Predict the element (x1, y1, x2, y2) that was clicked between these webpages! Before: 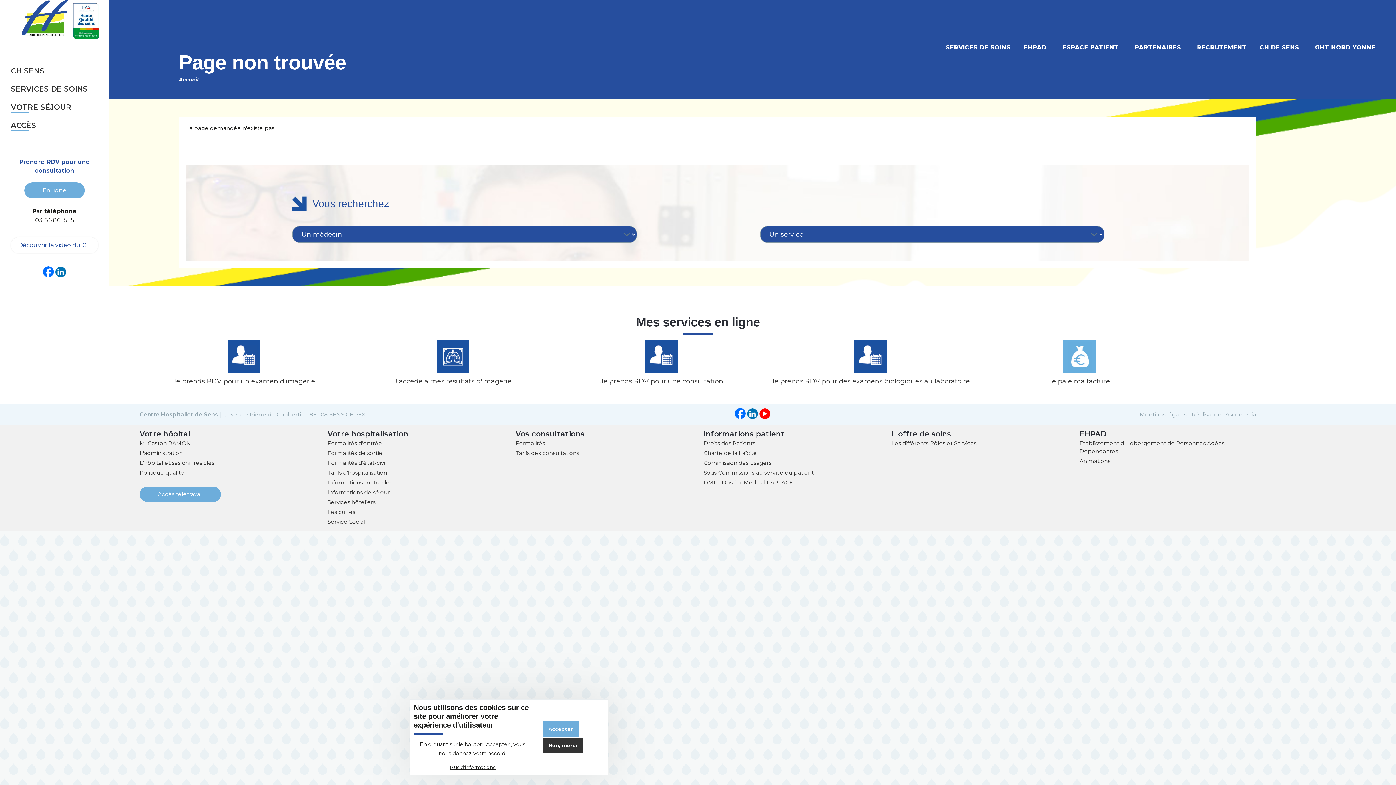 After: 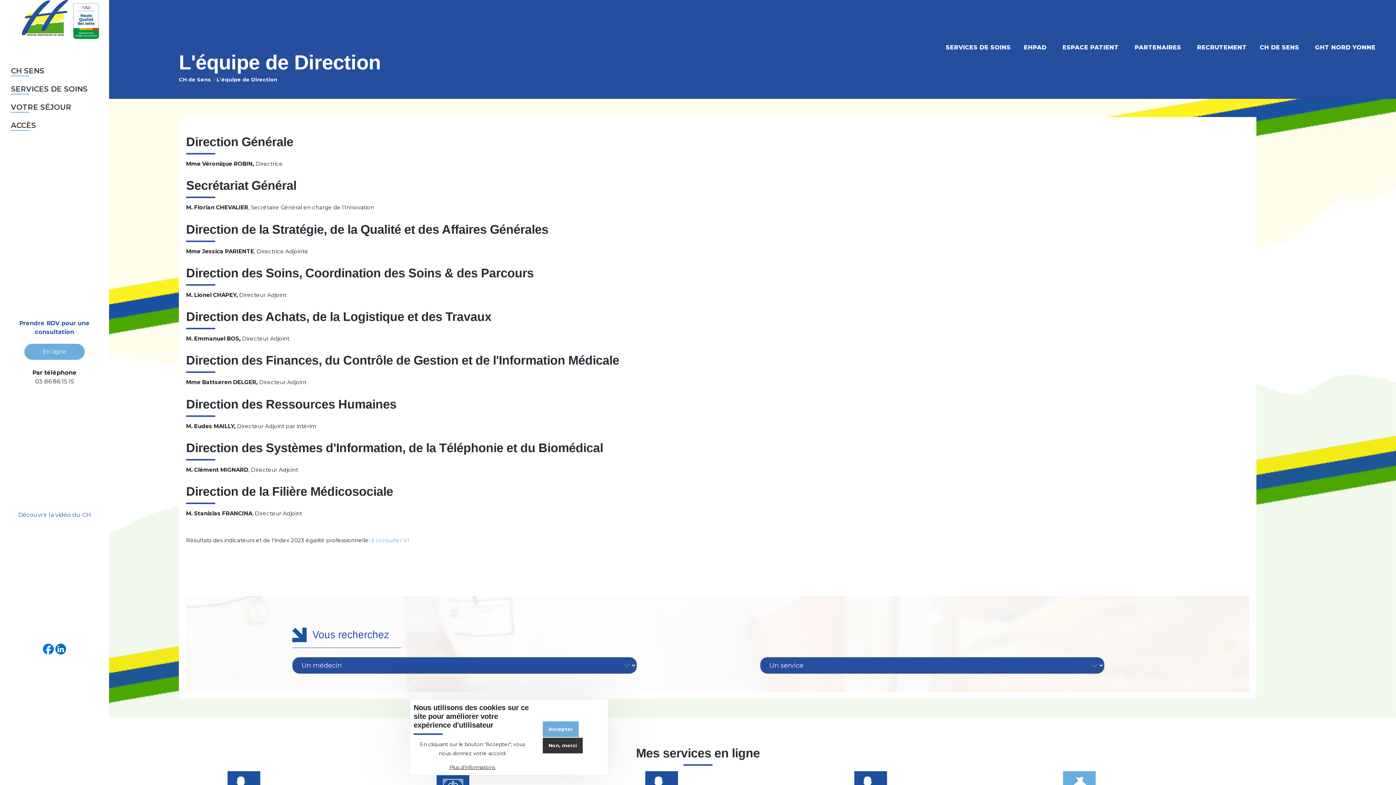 Action: bbox: (139, 449, 316, 457) label: L'administration